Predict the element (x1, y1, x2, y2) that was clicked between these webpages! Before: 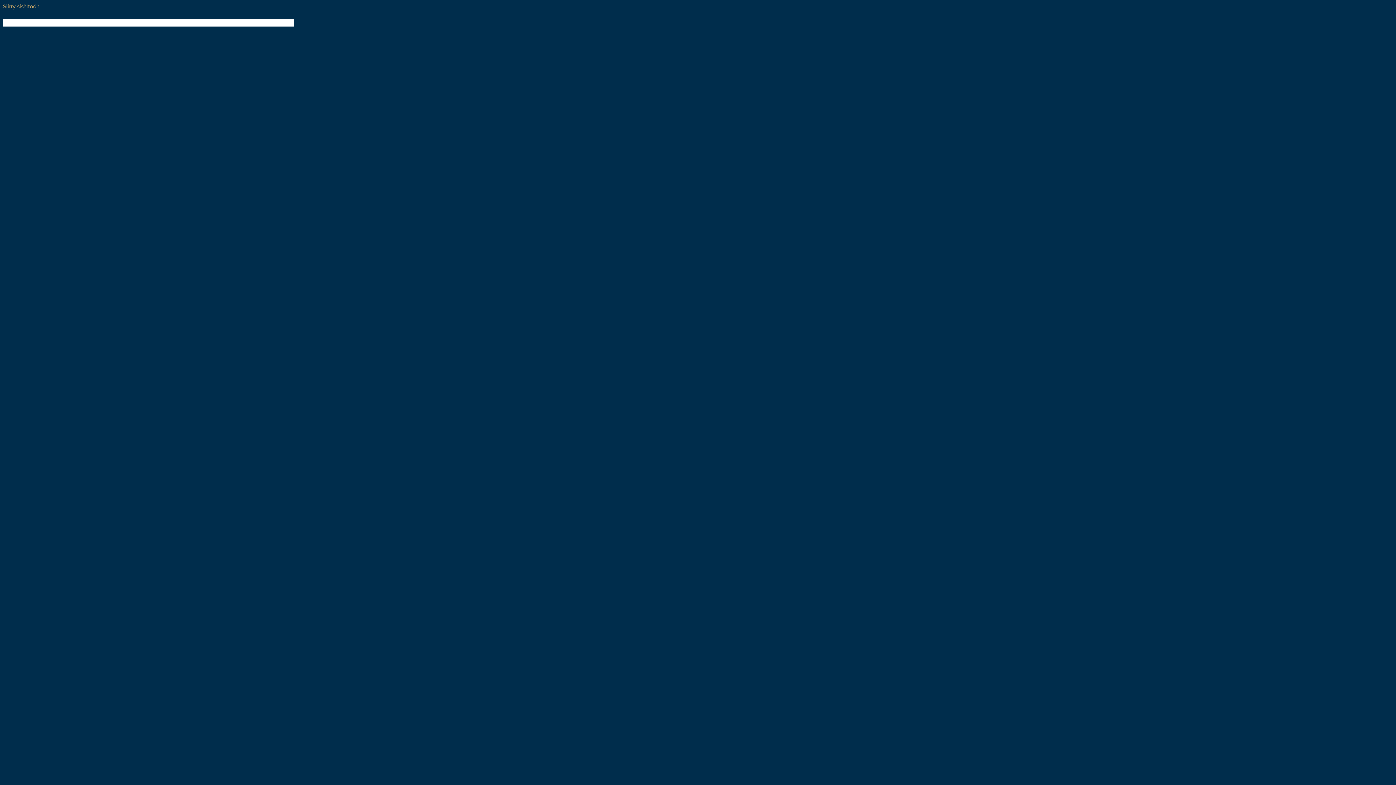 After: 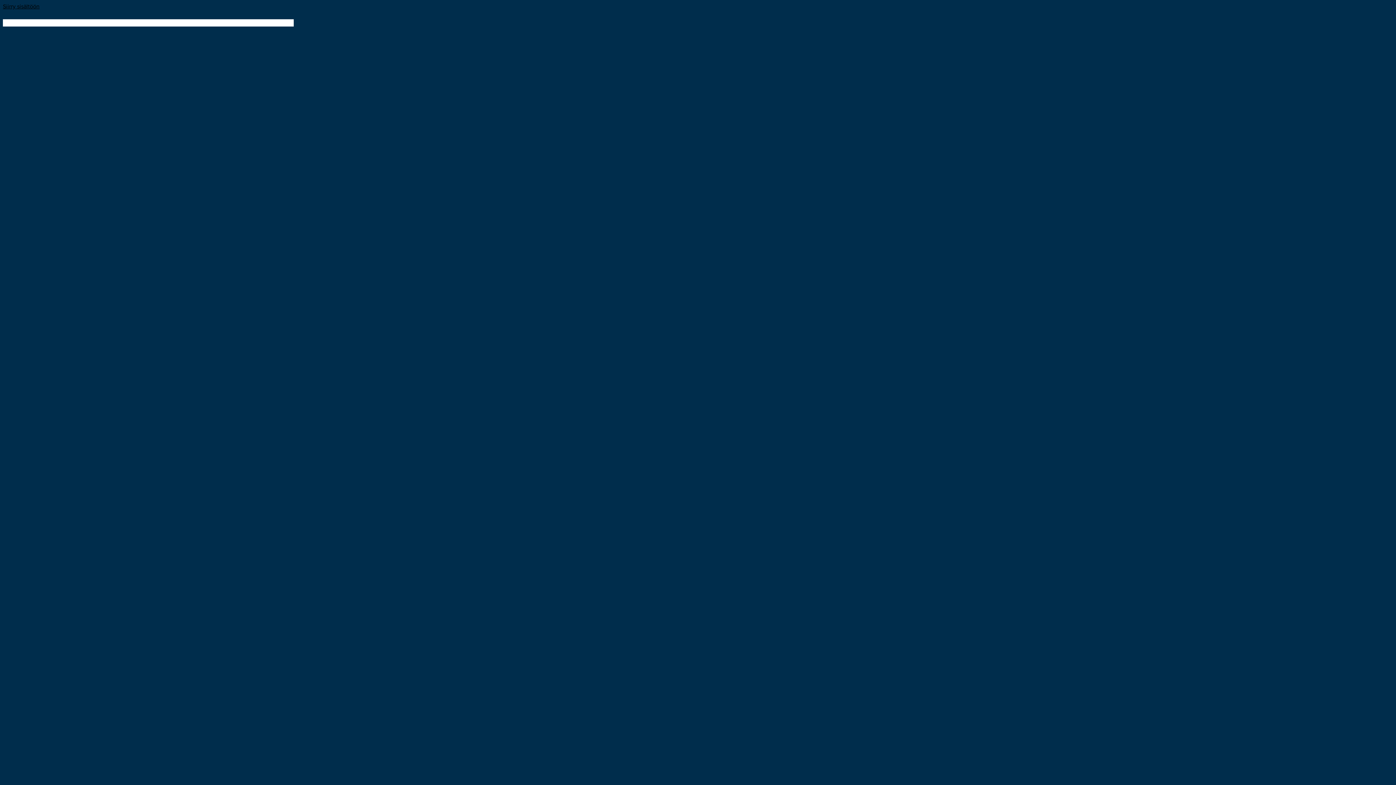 Action: label: Siirry sisältöön bbox: (2, 2, 39, 10)